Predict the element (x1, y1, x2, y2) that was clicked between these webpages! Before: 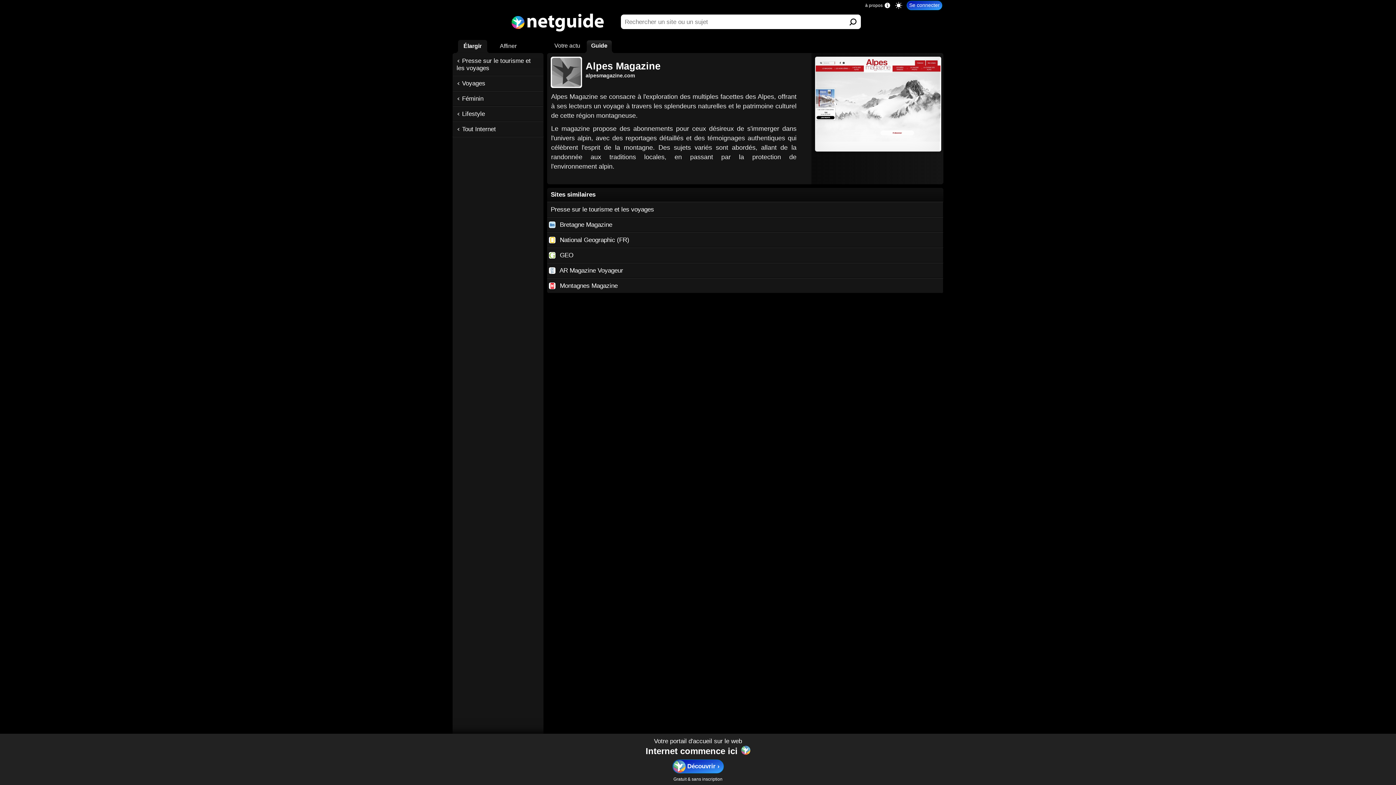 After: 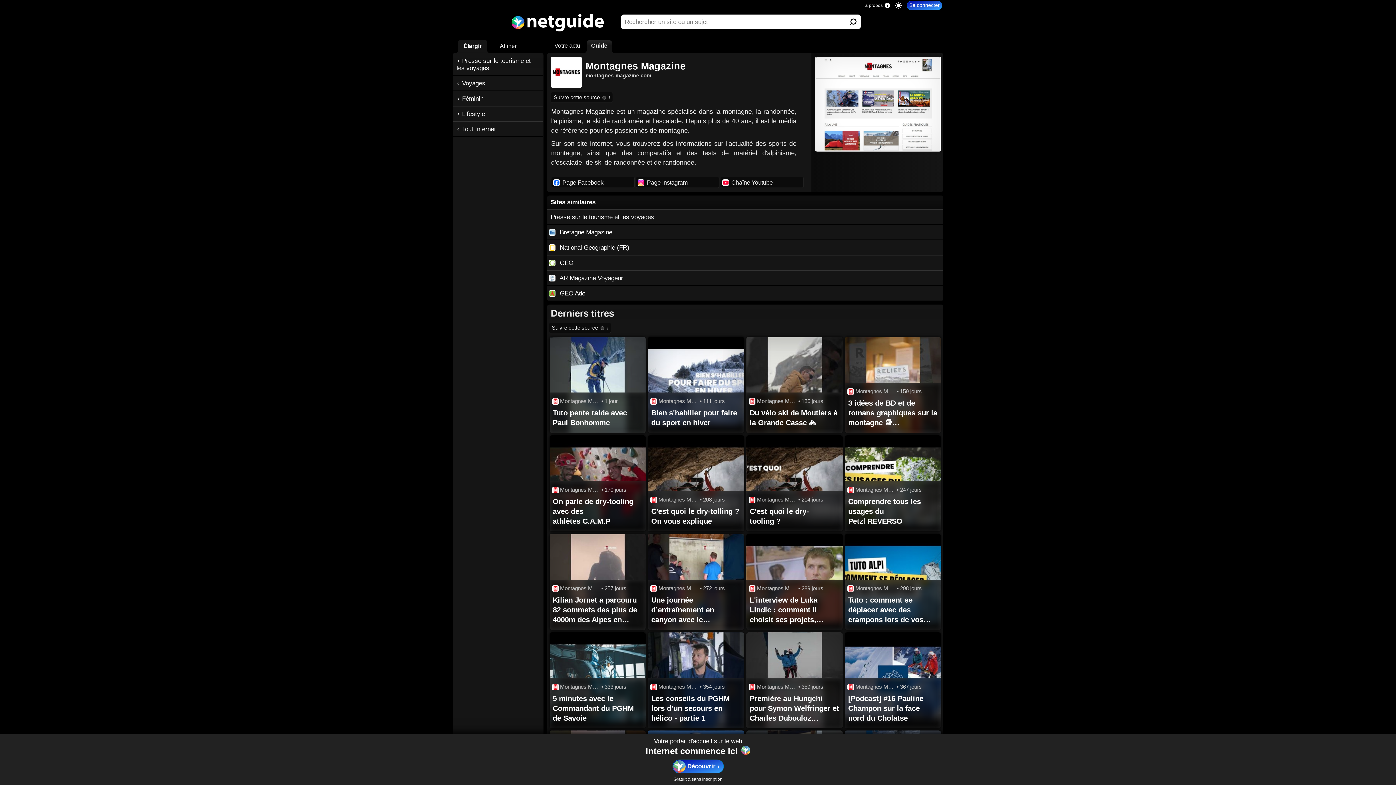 Action: bbox: (547, 278, 943, 293) label:  Montagnes Magazine